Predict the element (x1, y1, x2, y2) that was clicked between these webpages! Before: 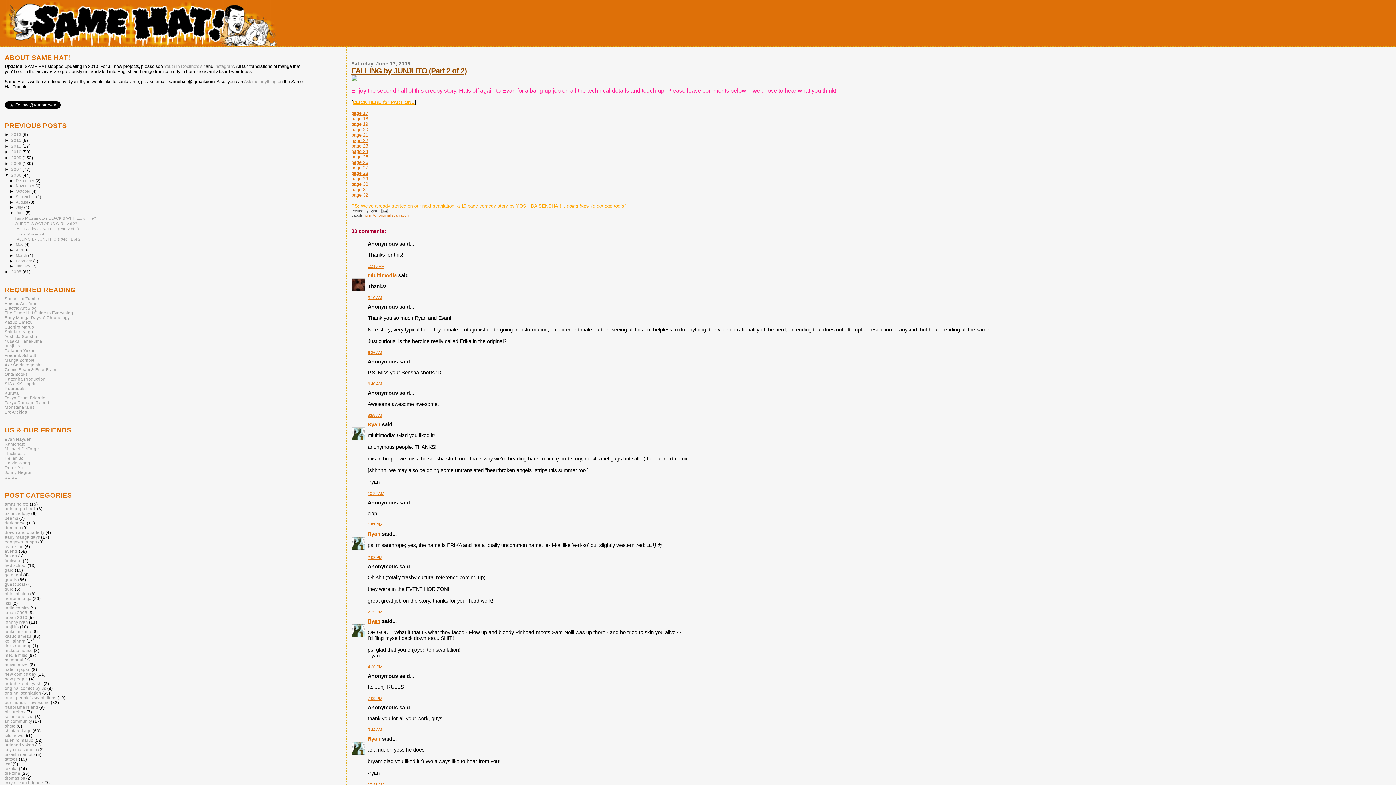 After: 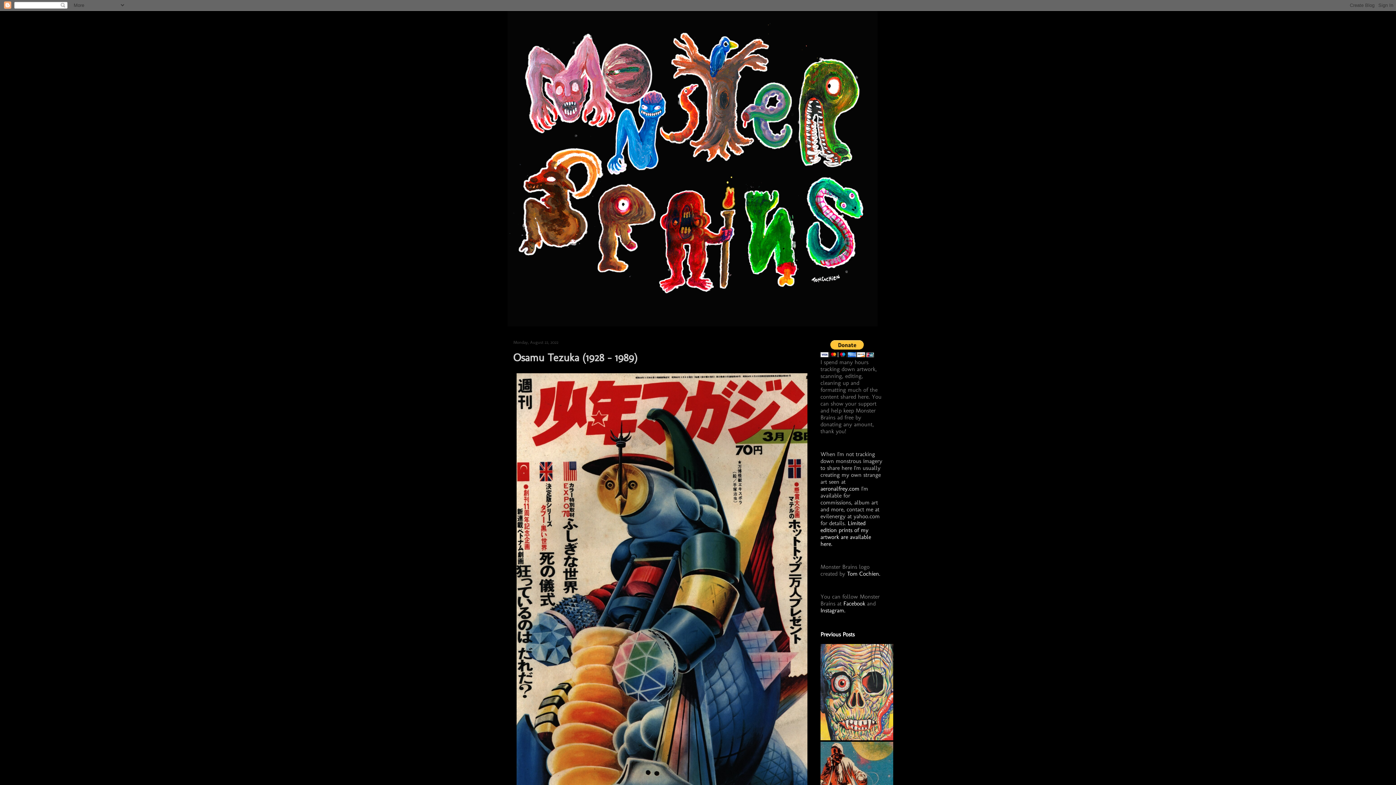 Action: label: Monster Brains bbox: (4, 405, 34, 409)